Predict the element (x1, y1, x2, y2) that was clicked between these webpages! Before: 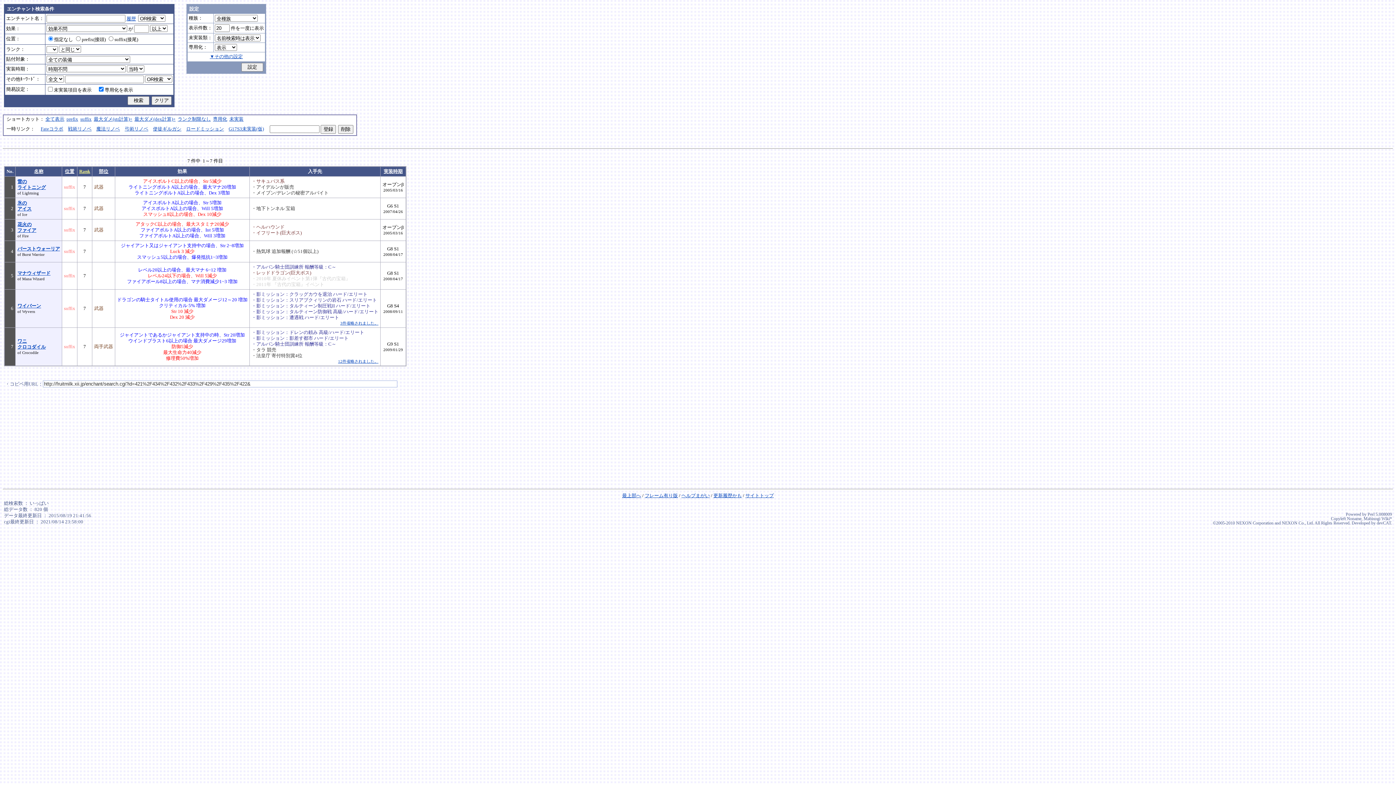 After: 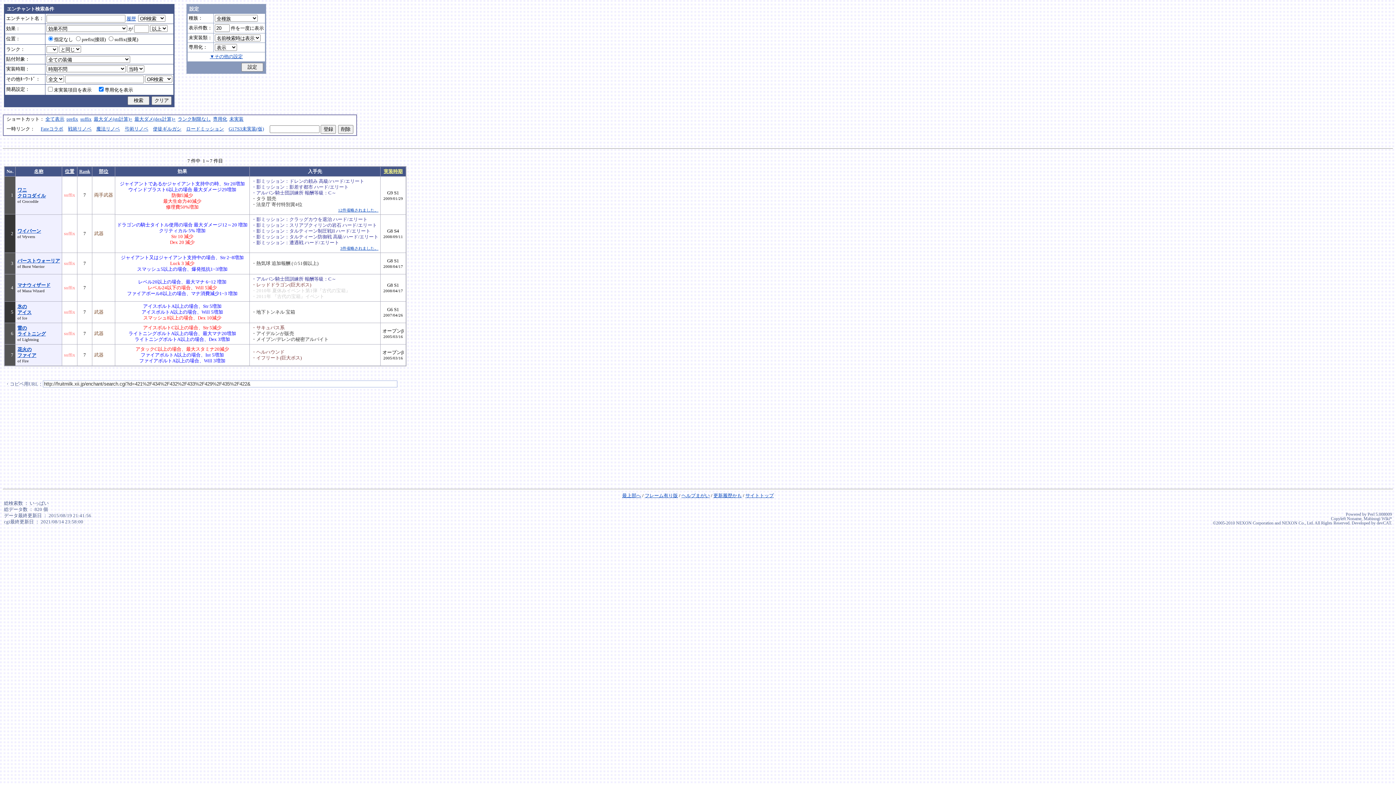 Action: label: 実装時期 bbox: (383, 168, 402, 174)